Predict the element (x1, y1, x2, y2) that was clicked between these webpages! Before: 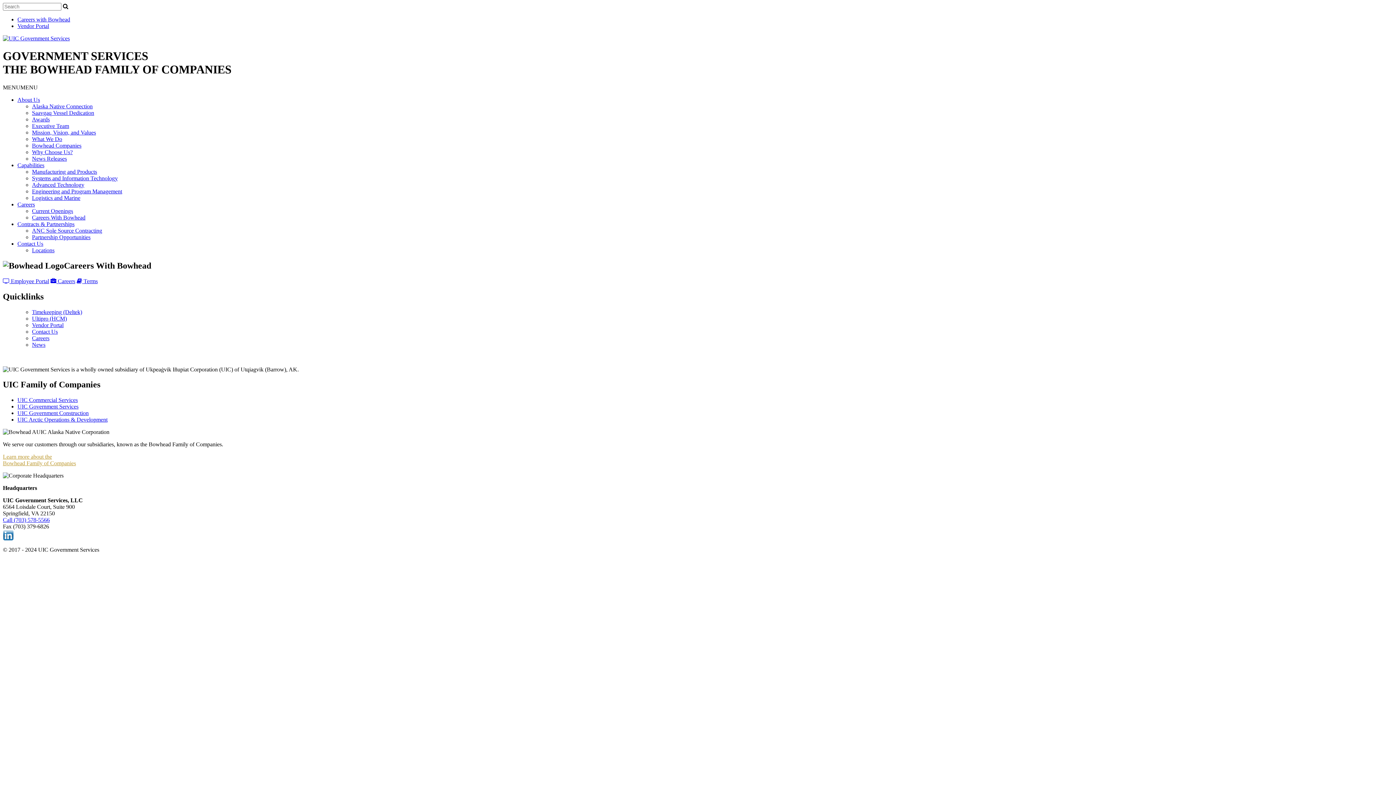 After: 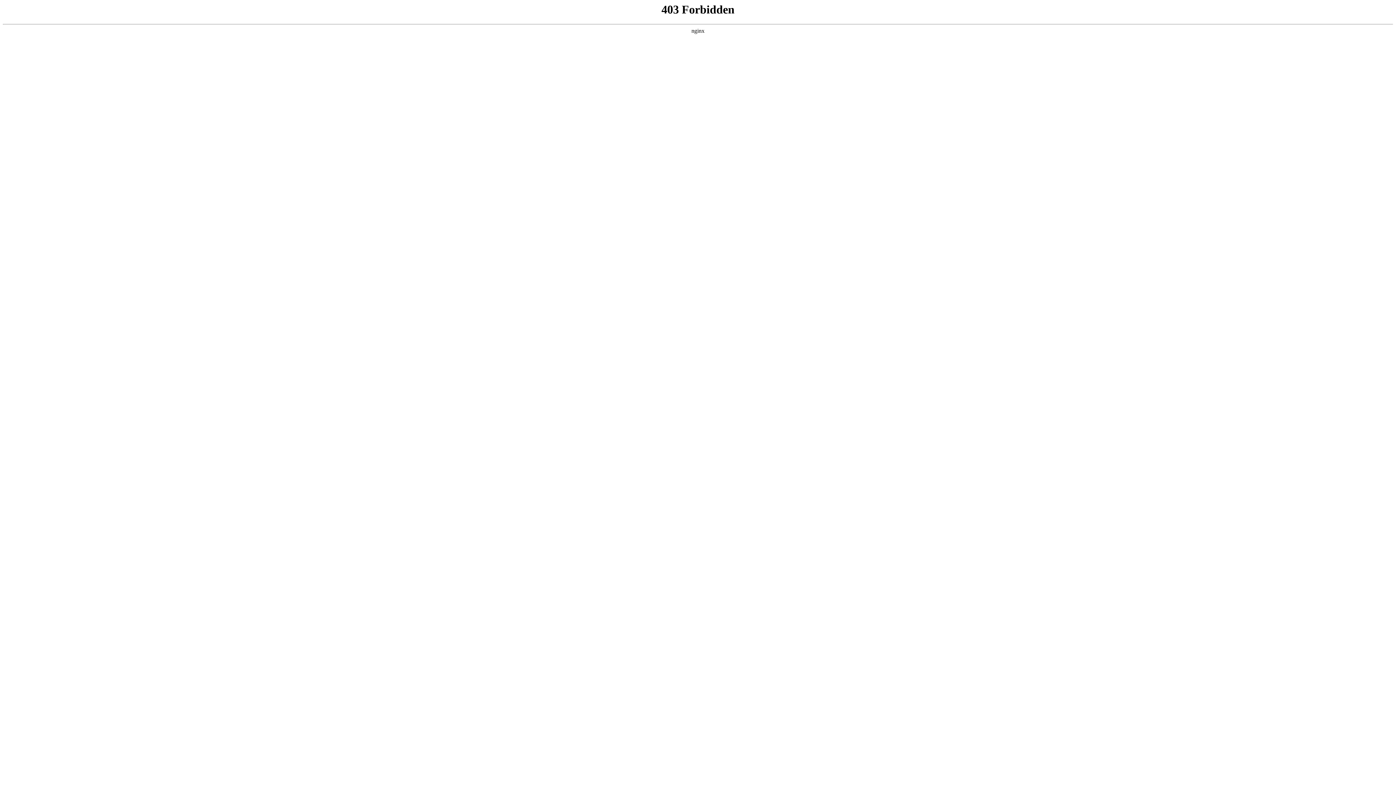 Action: bbox: (76, 278, 97, 284) label:  Terms